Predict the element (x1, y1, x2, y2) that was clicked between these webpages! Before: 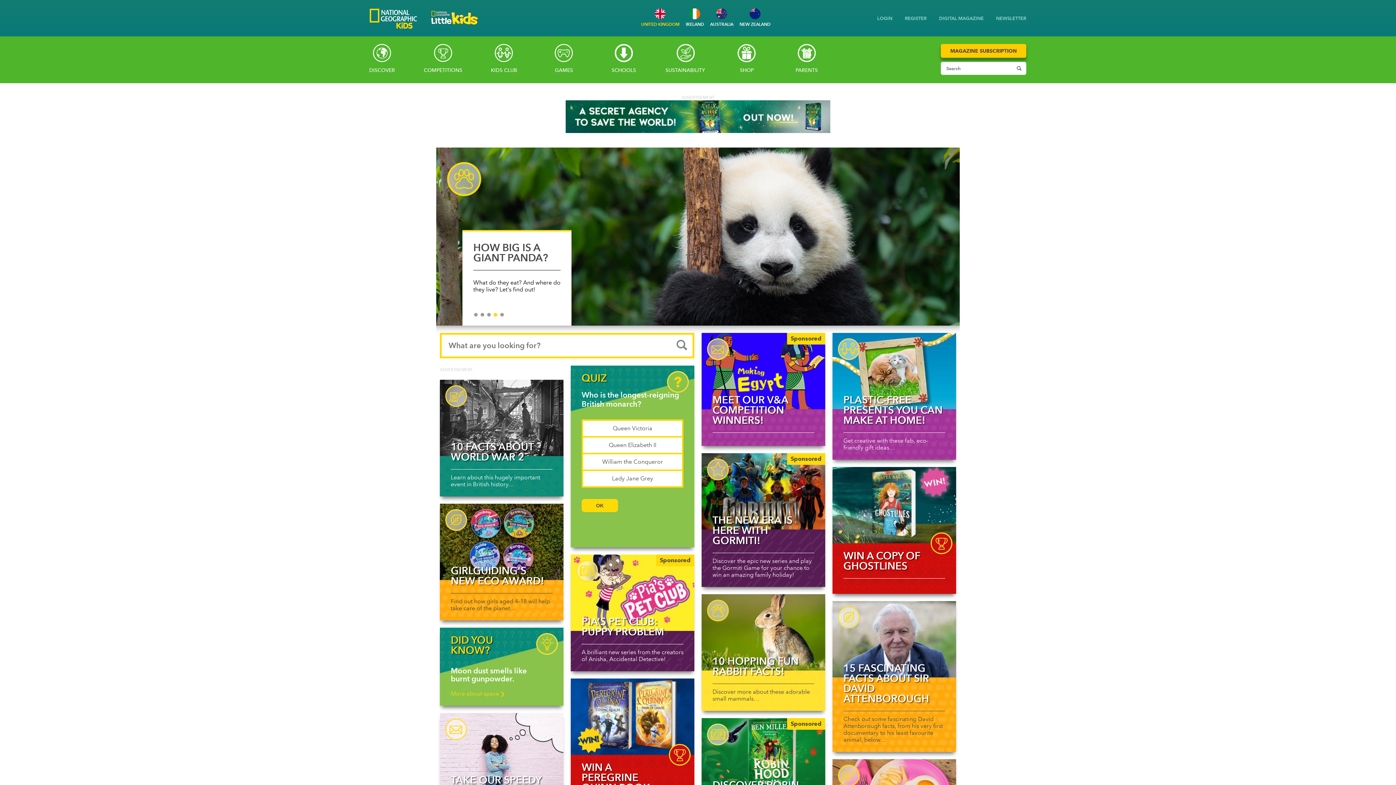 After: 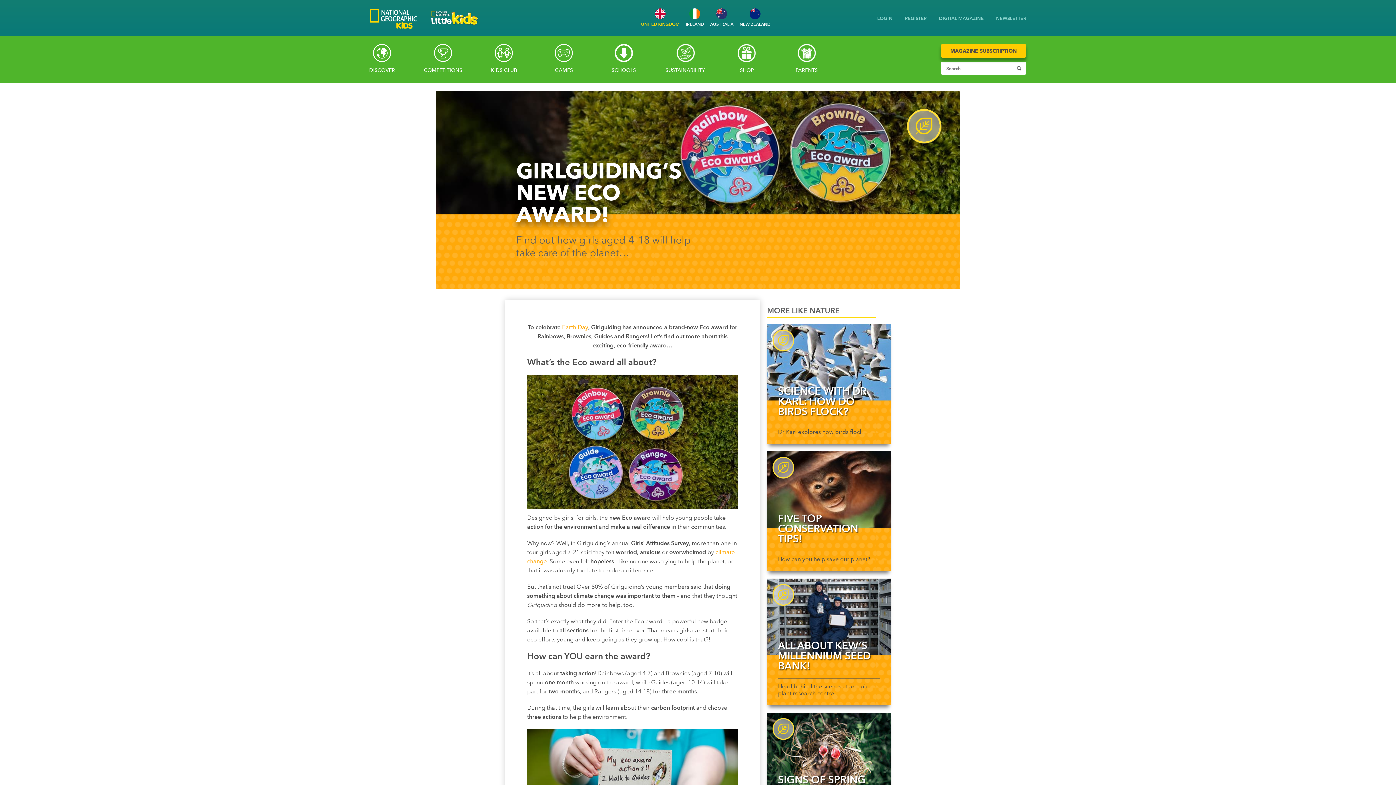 Action: bbox: (450, 564, 544, 587) label: GIRLGUIDING’S NEW ECO AWARD!